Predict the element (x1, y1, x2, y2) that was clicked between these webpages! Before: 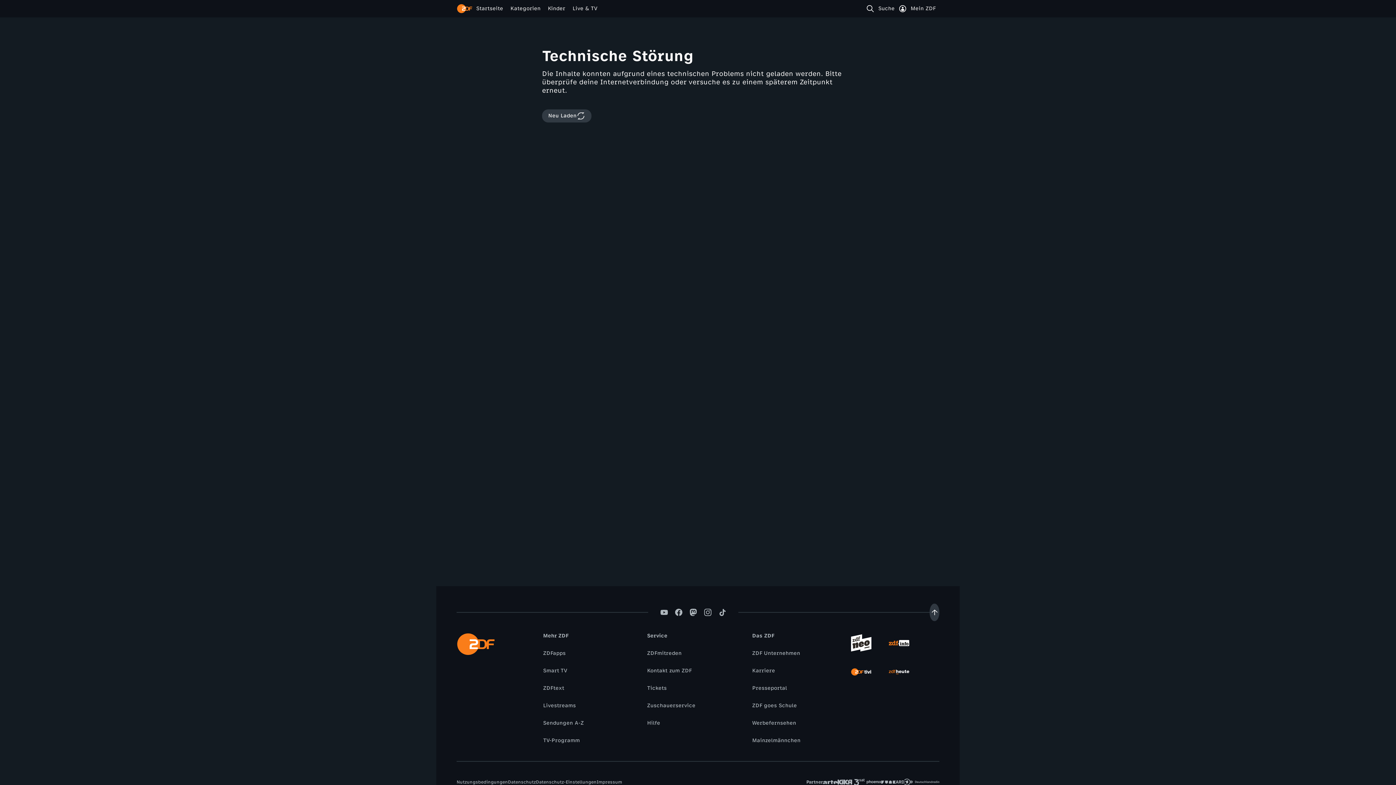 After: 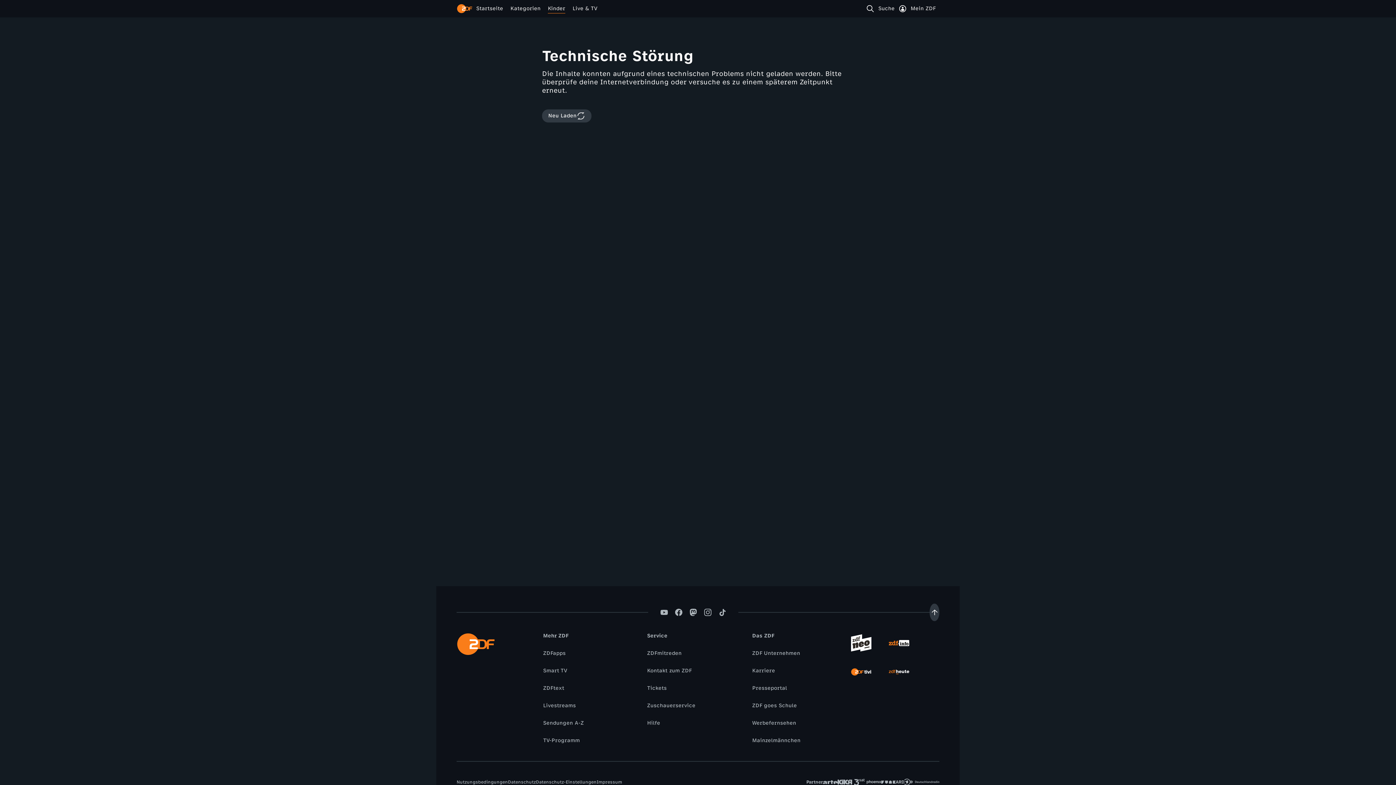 Action: bbox: (544, 4, 569, 12) label: Kinder